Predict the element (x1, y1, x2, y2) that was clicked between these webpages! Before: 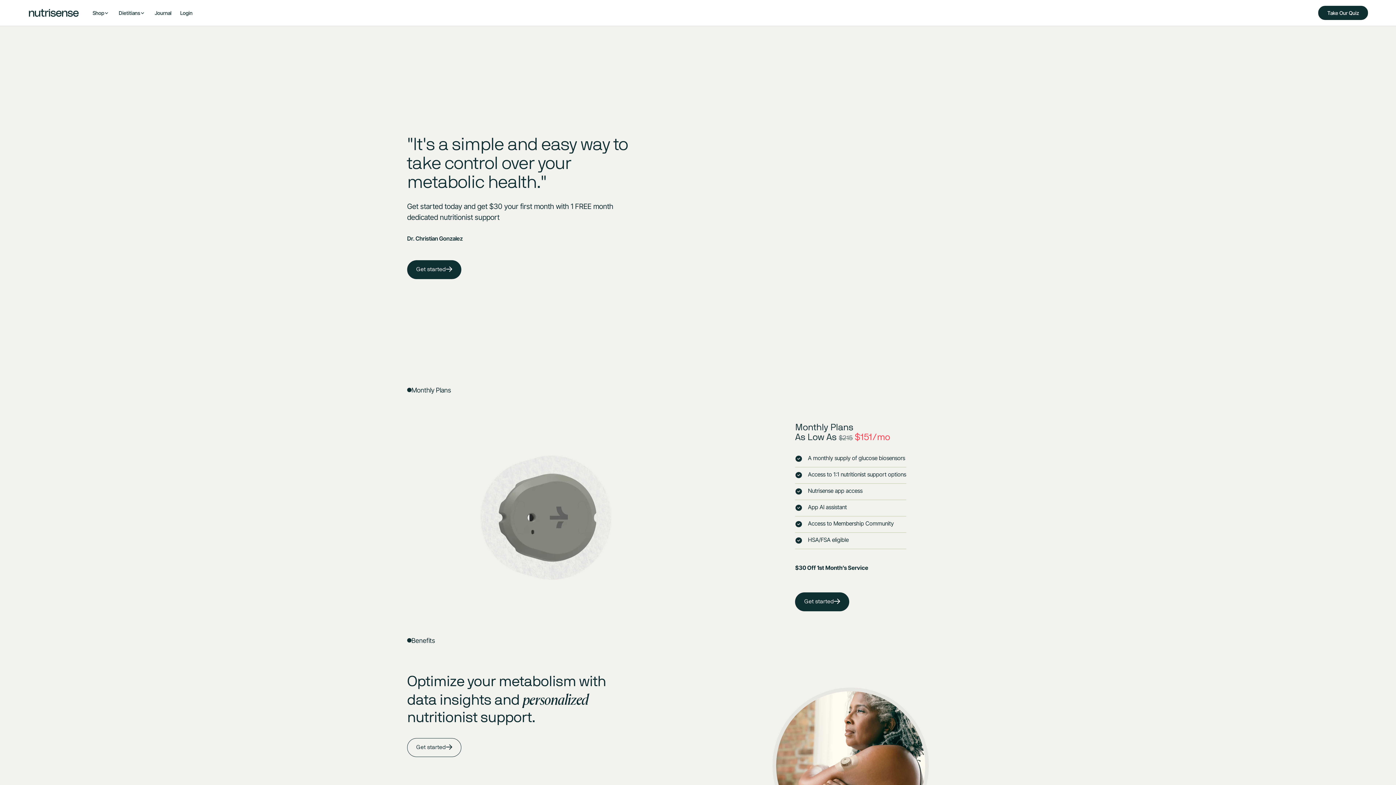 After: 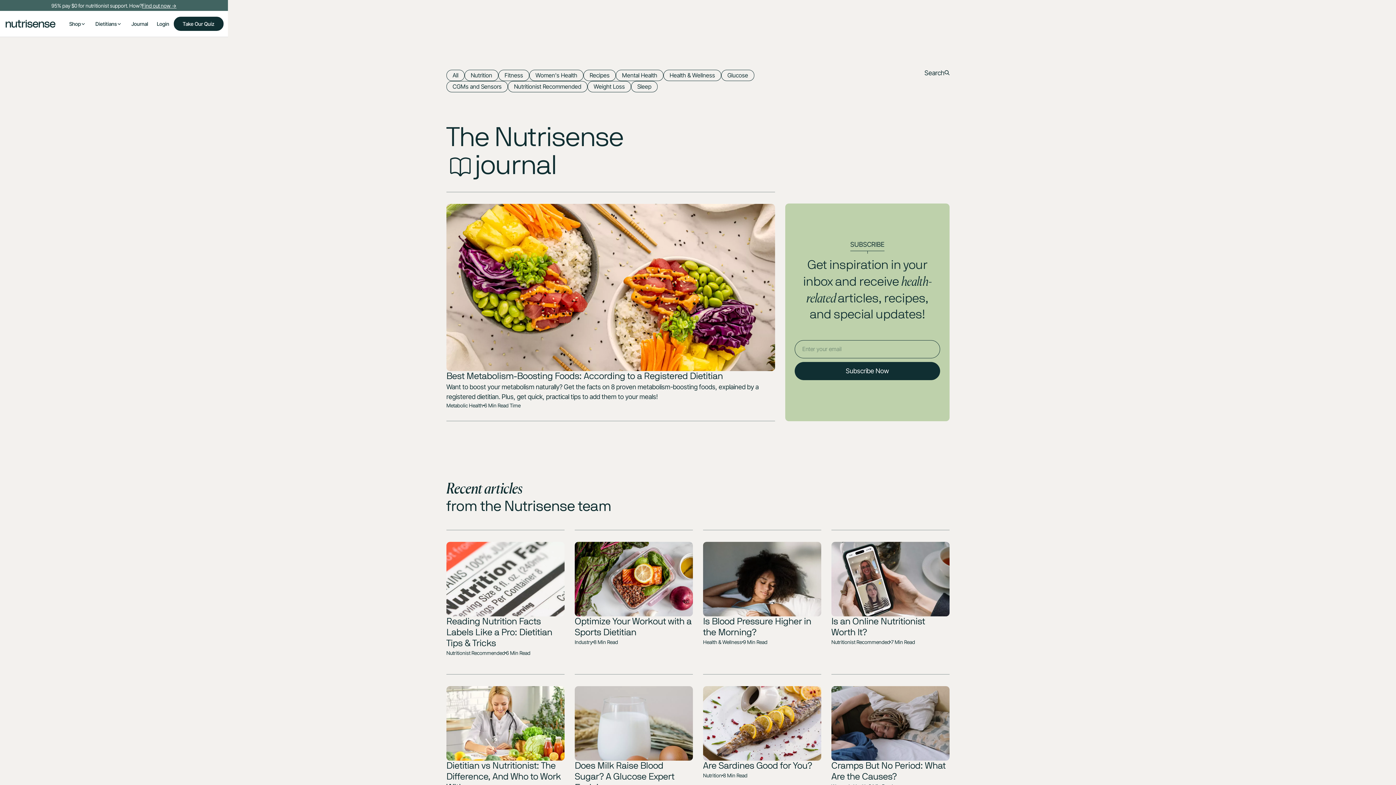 Action: bbox: (150, 6, 175, 19) label: Journal